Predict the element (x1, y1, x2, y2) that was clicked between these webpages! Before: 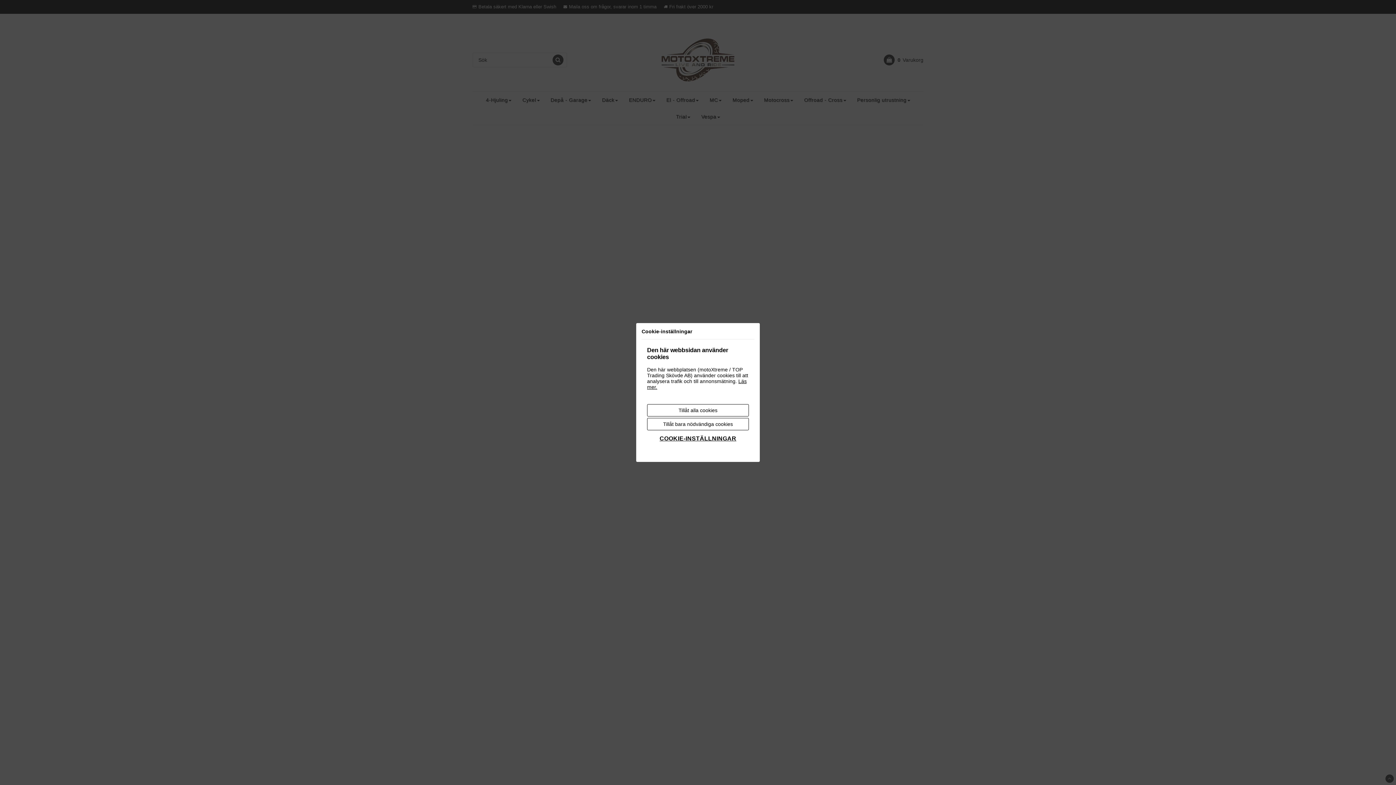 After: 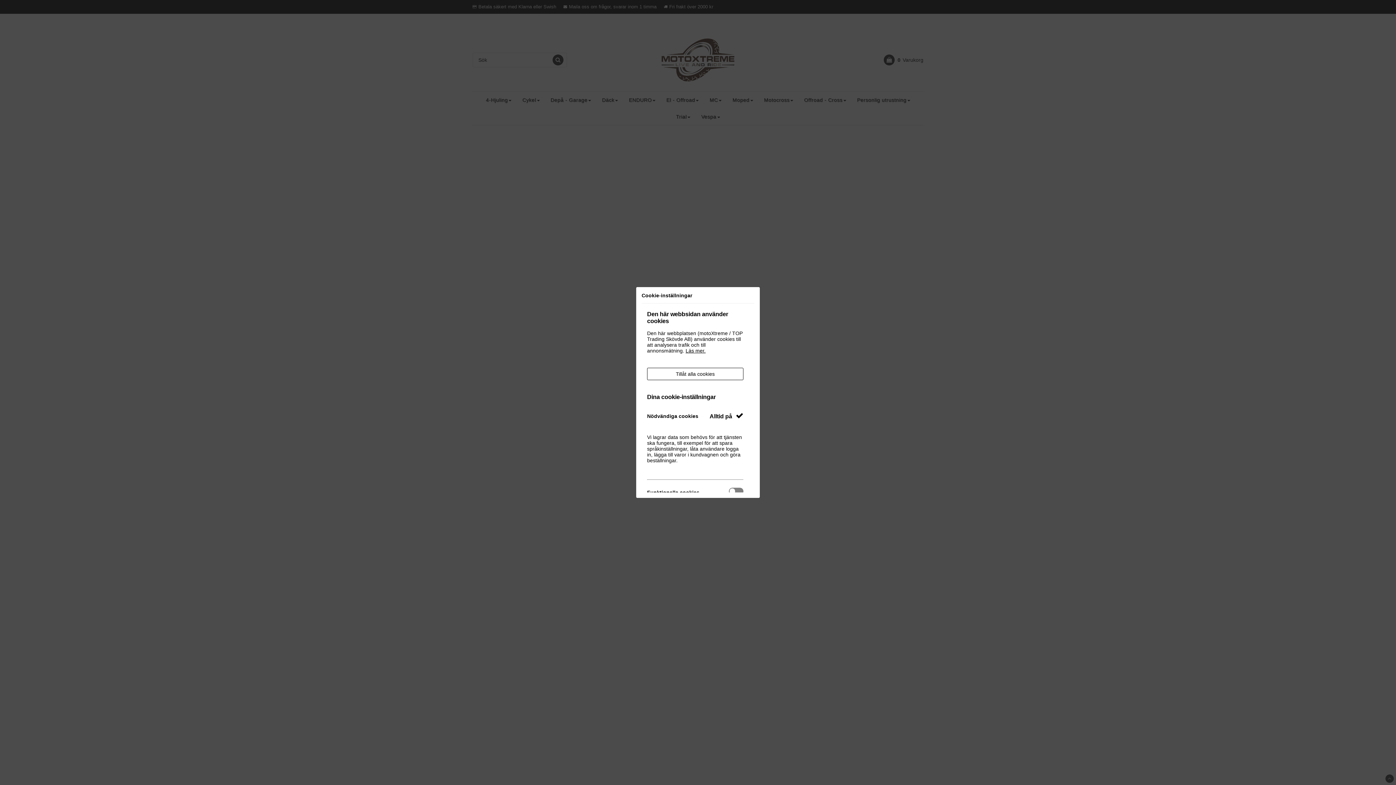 Action: bbox: (647, 431, 749, 445) label: COOKIE-INSTÄLLNINGAR